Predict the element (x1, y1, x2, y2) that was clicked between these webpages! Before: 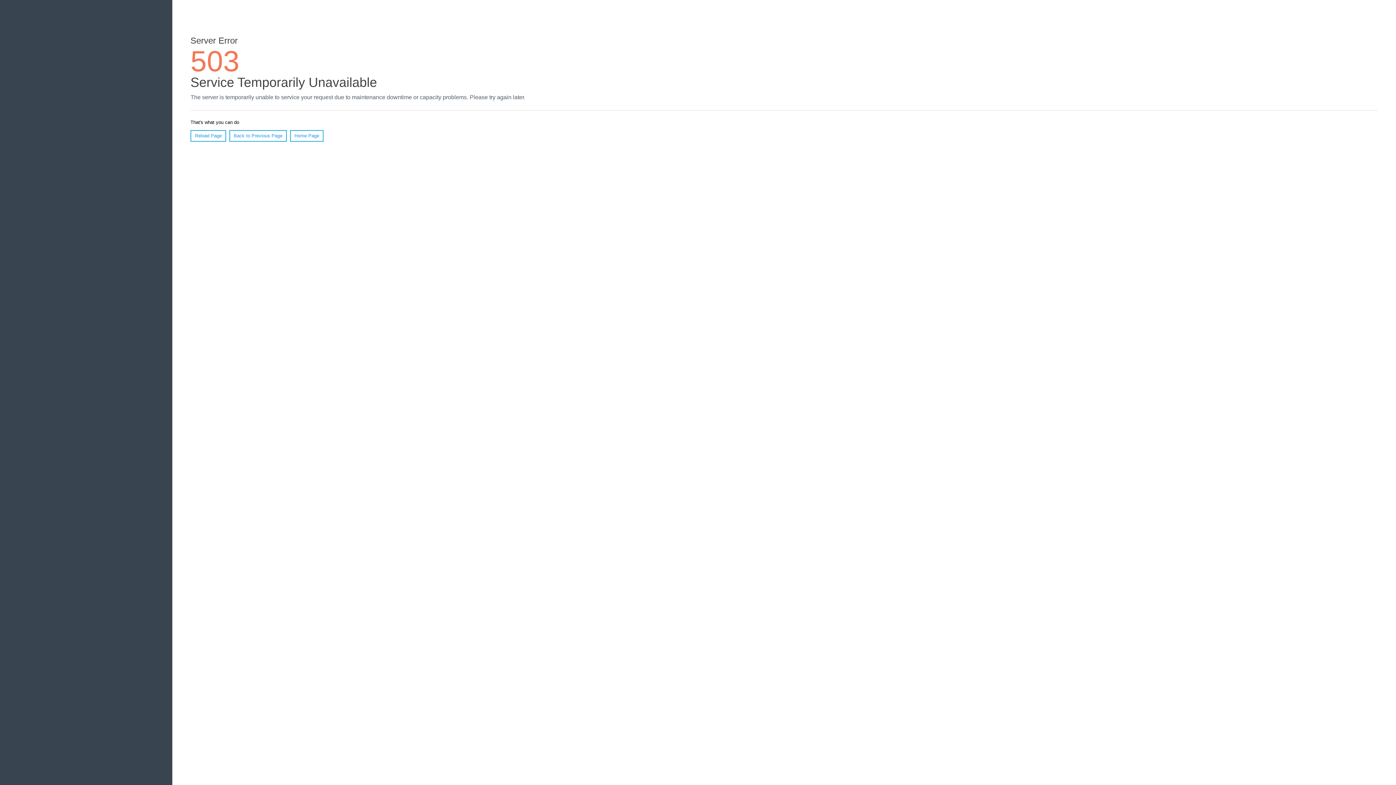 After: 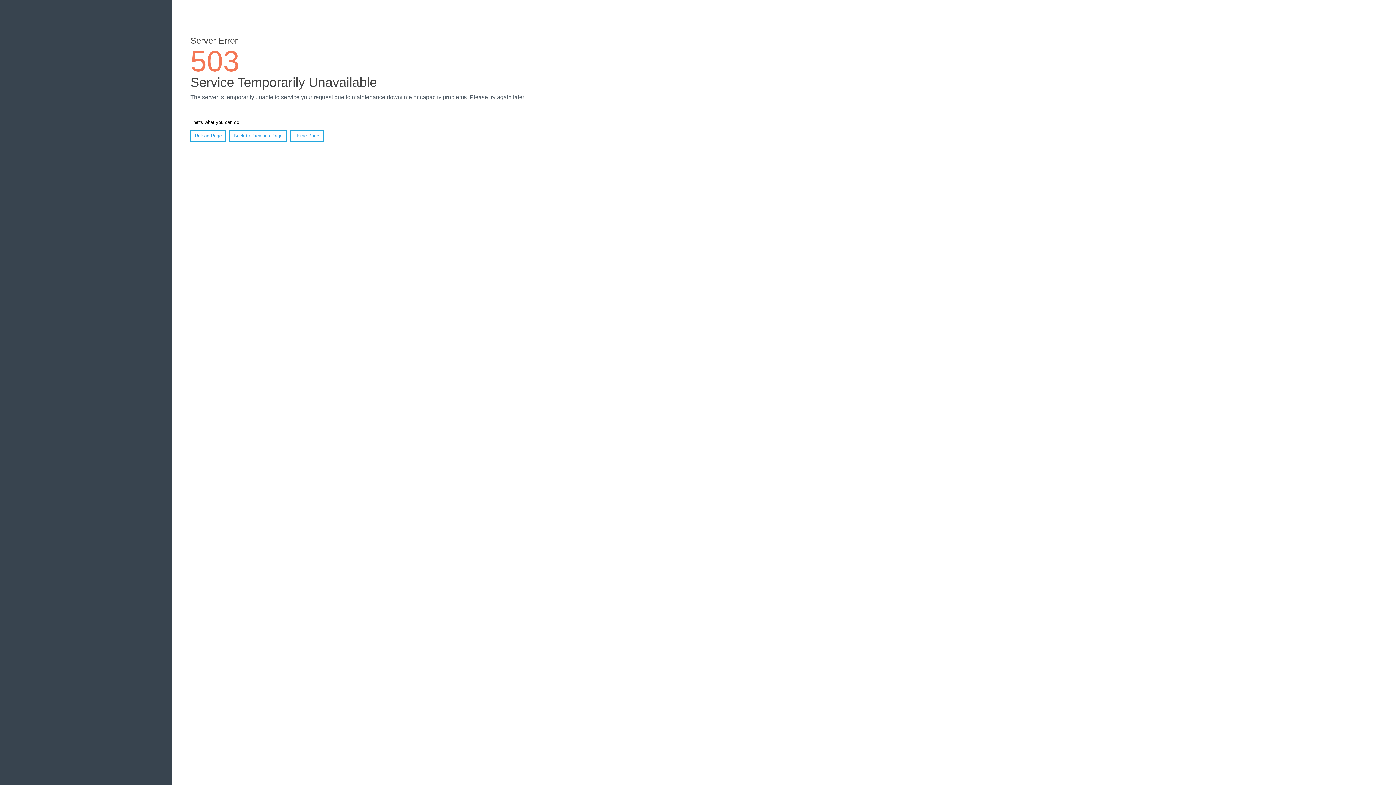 Action: label: Reload Page bbox: (190, 130, 226, 141)